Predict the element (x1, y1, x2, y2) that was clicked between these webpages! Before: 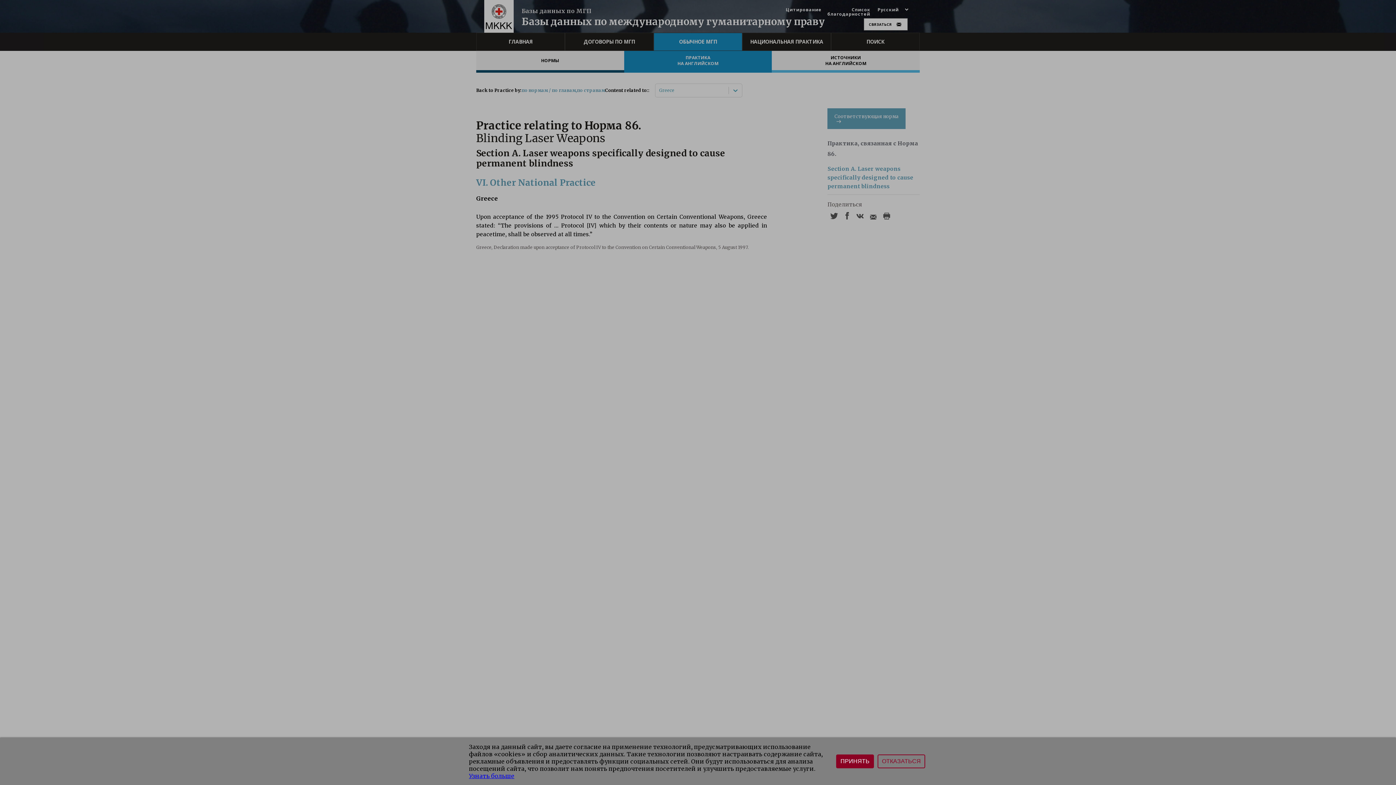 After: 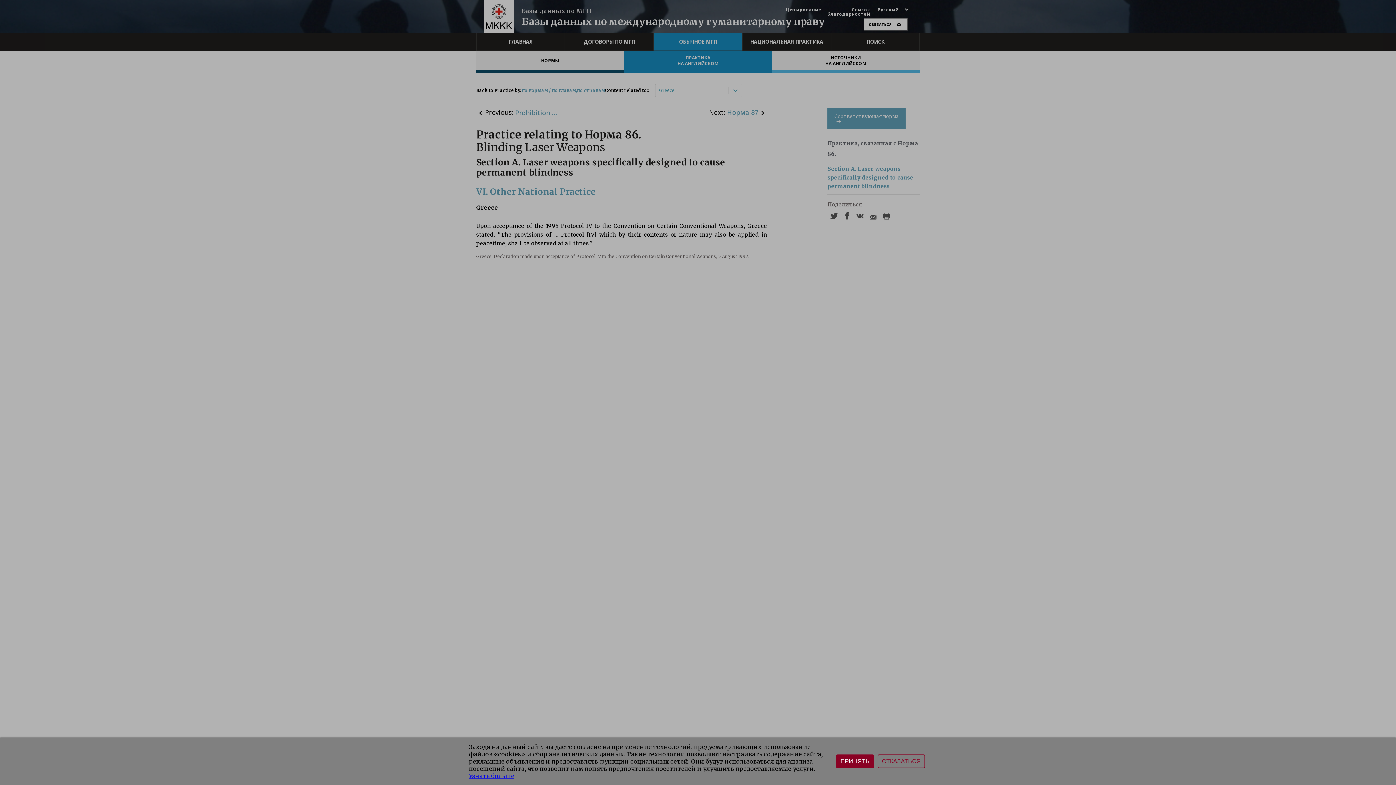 Action: label: Узнать больше bbox: (469, 772, 514, 780)